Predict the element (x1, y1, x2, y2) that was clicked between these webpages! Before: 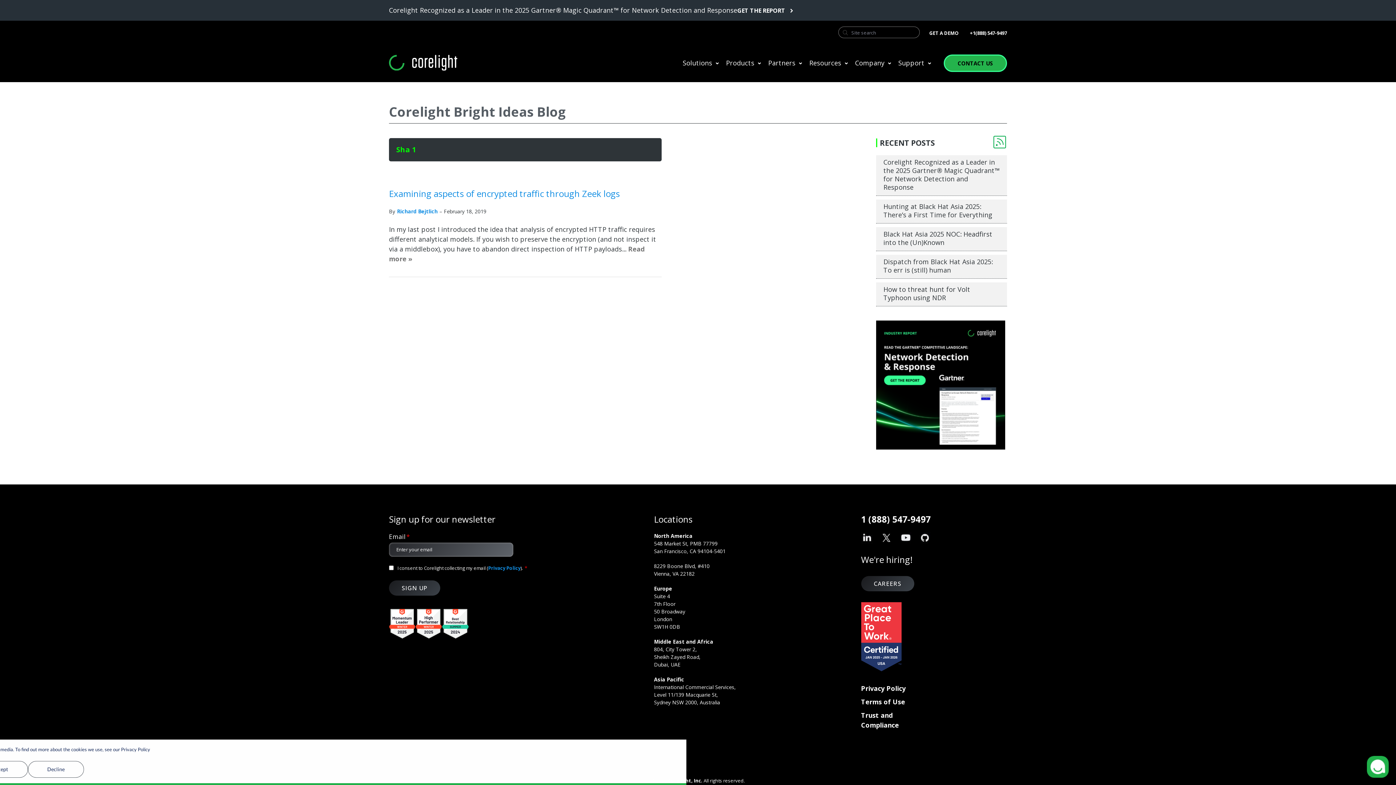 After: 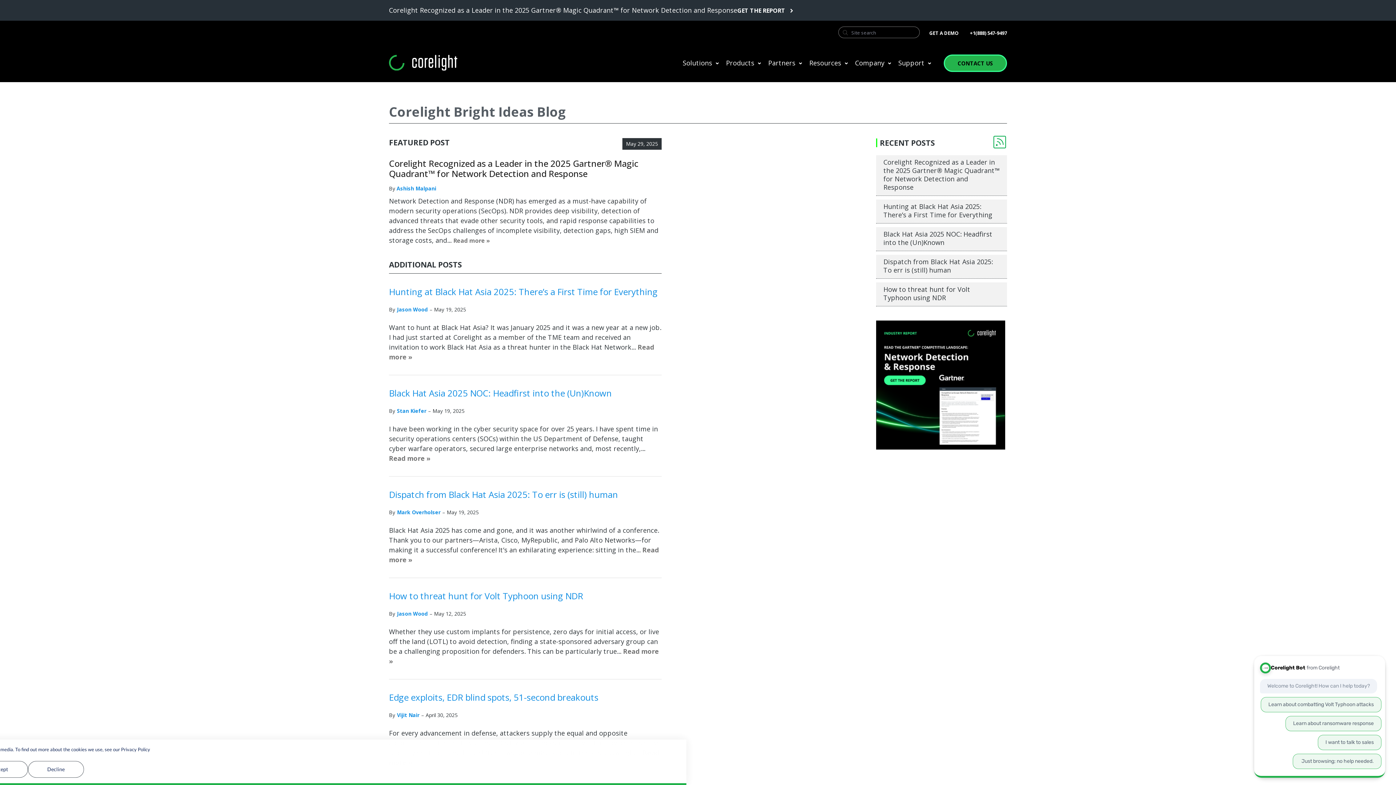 Action: bbox: (389, 102, 566, 120) label: Corelight Bright Ideas Blog